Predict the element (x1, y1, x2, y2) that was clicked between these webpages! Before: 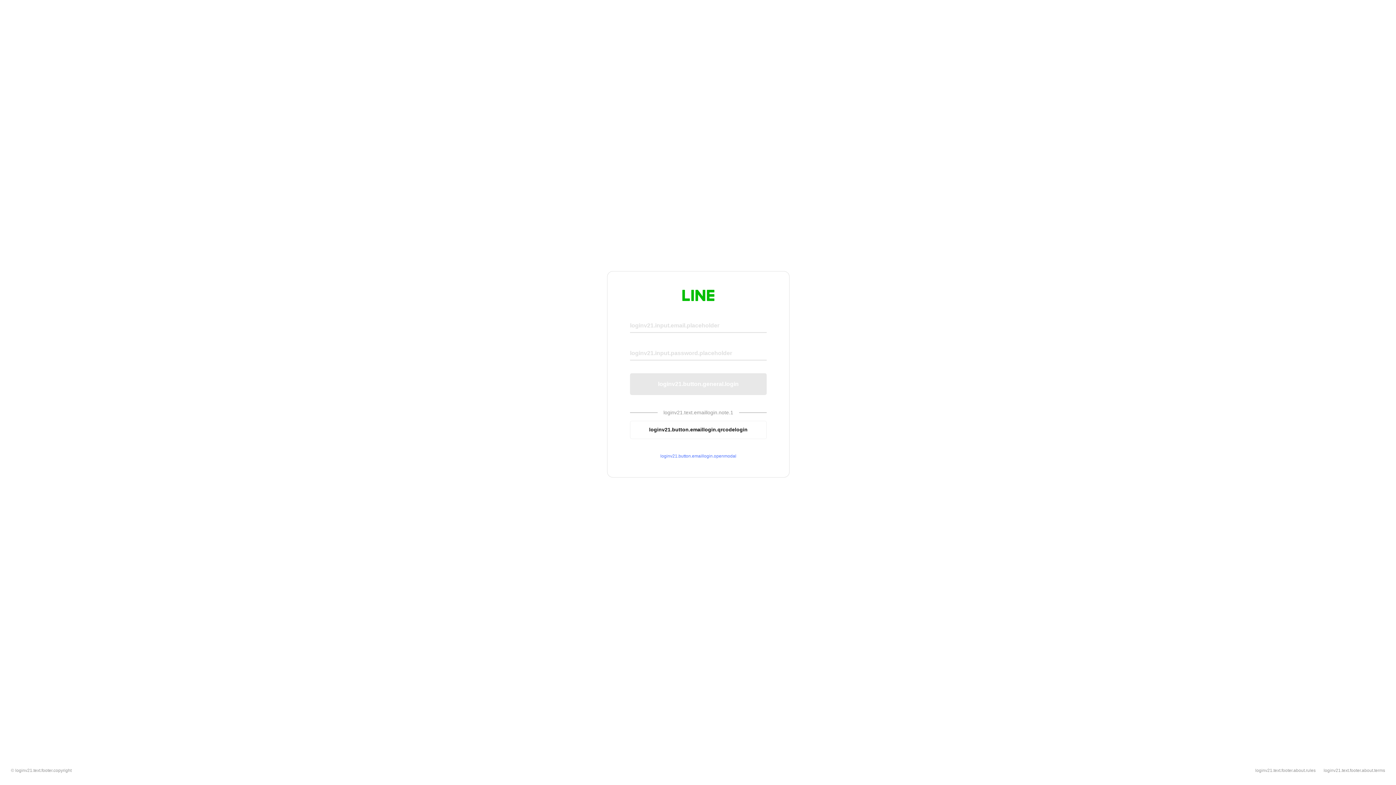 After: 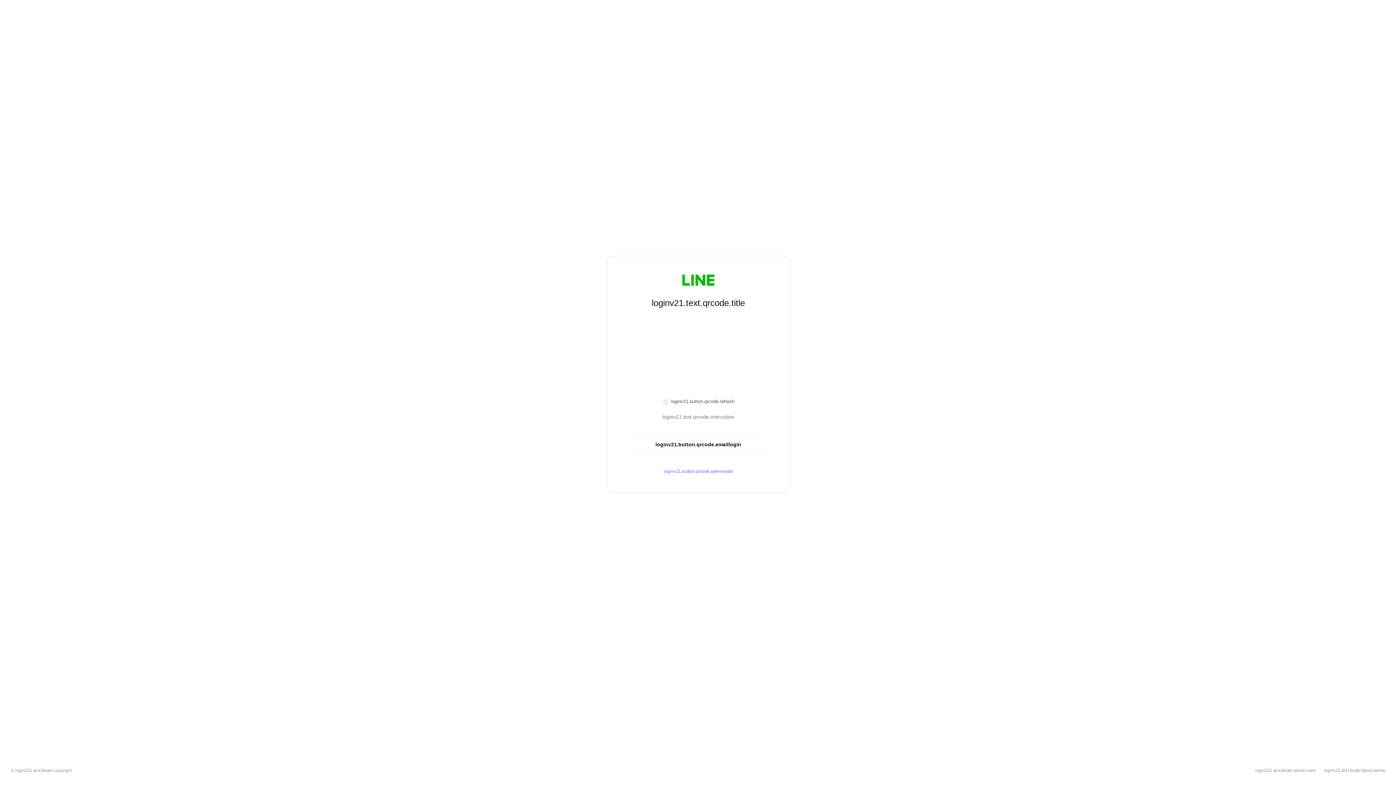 Action: label: loginv21.button.emaillogin.qrcodelogin bbox: (630, 420, 766, 439)